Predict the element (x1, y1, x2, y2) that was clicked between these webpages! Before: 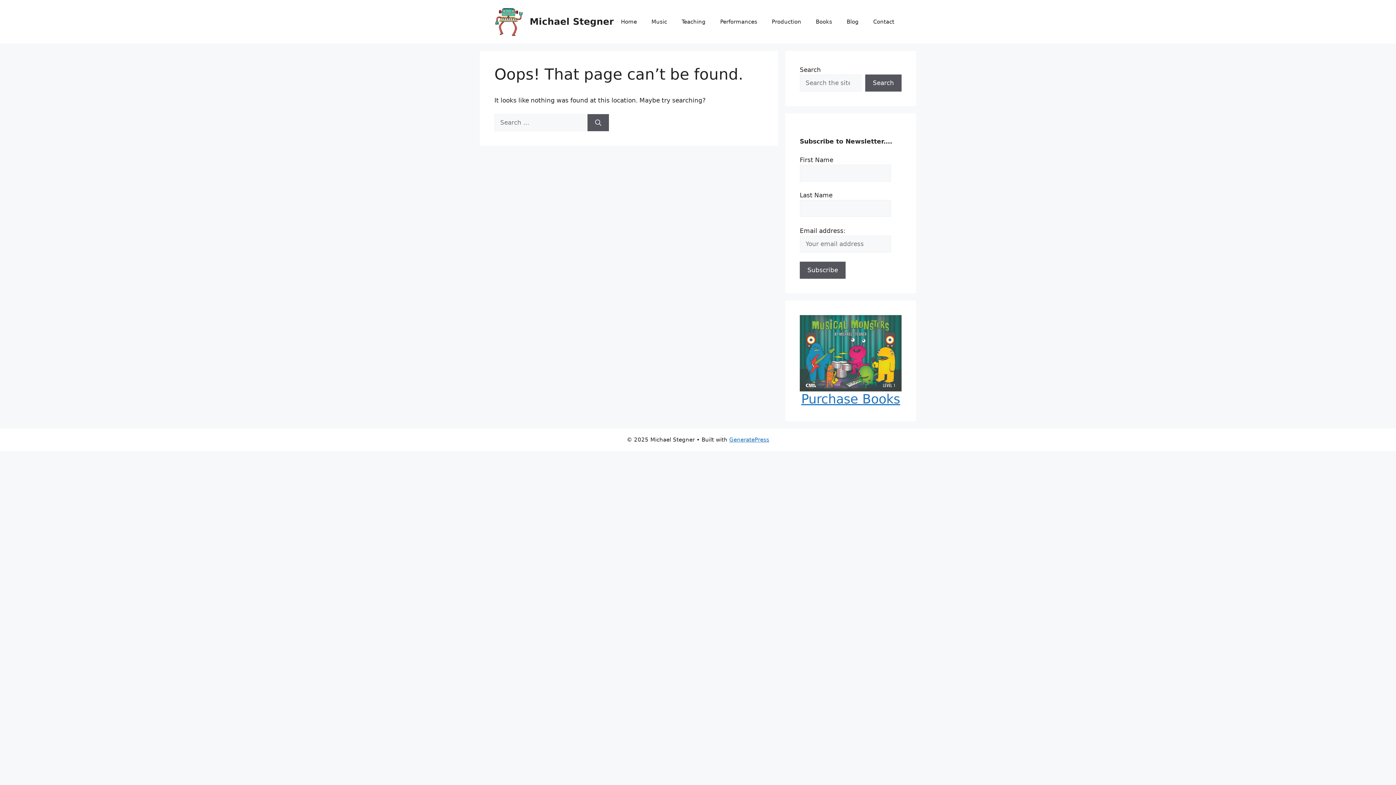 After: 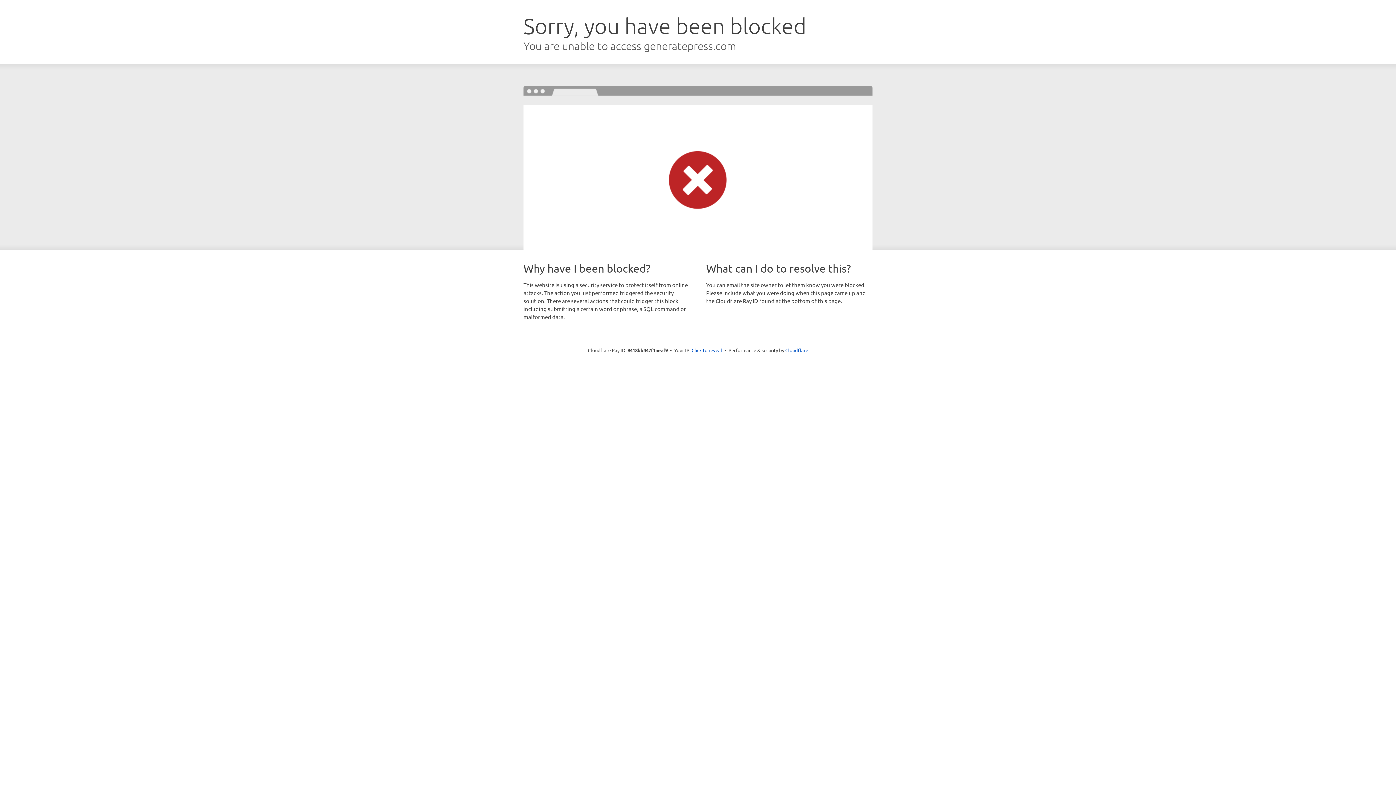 Action: label: GeneratePress bbox: (729, 436, 769, 443)